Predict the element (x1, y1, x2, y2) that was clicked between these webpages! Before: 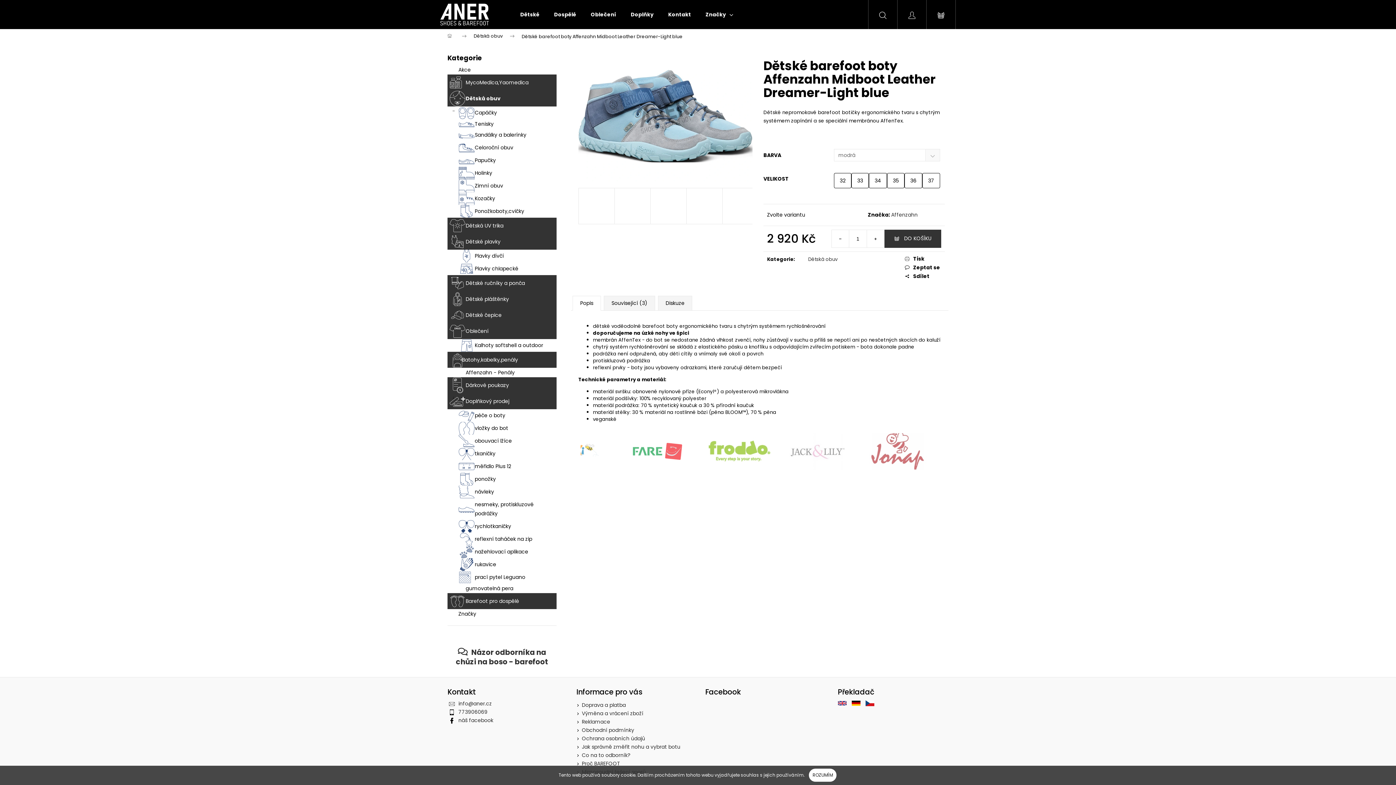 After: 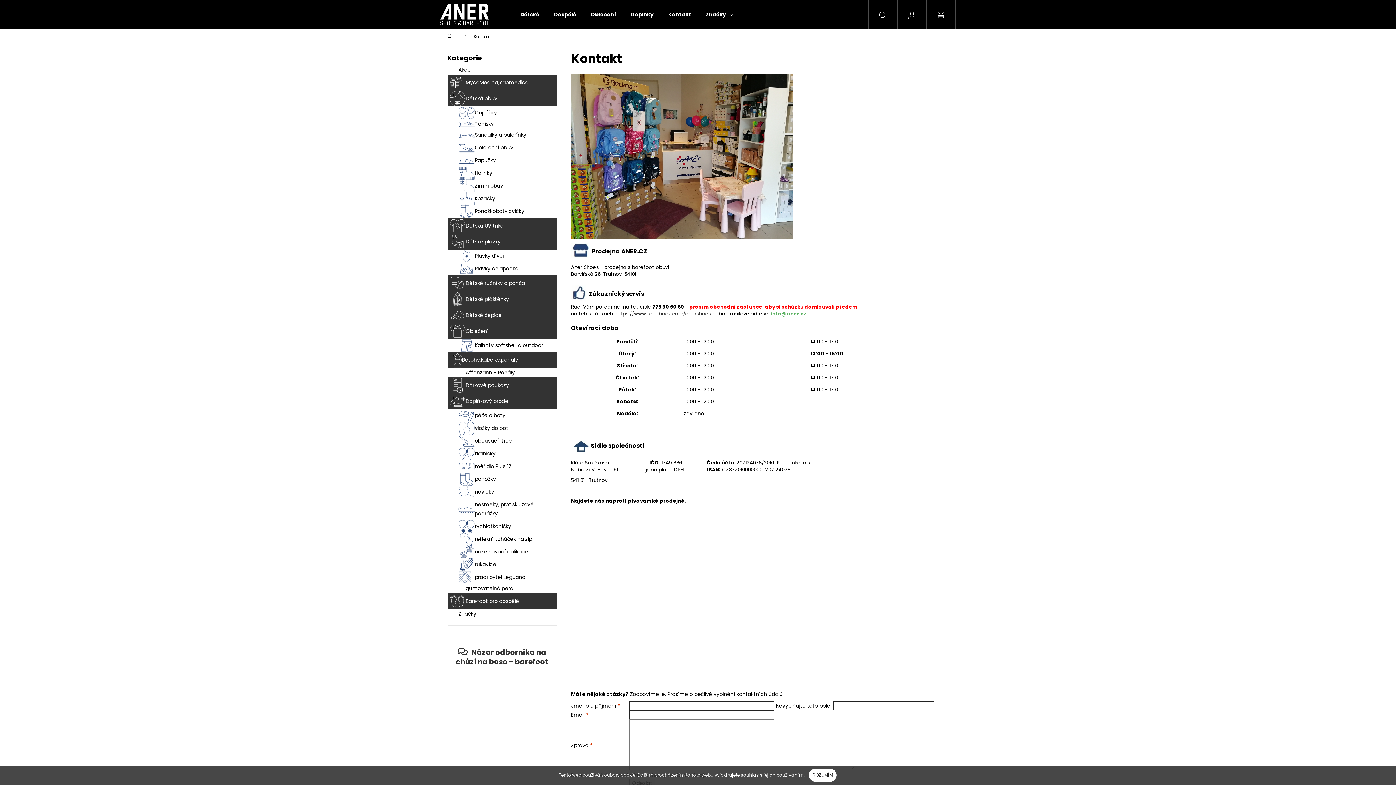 Action: label: Kontakt bbox: (661, 0, 698, 29)